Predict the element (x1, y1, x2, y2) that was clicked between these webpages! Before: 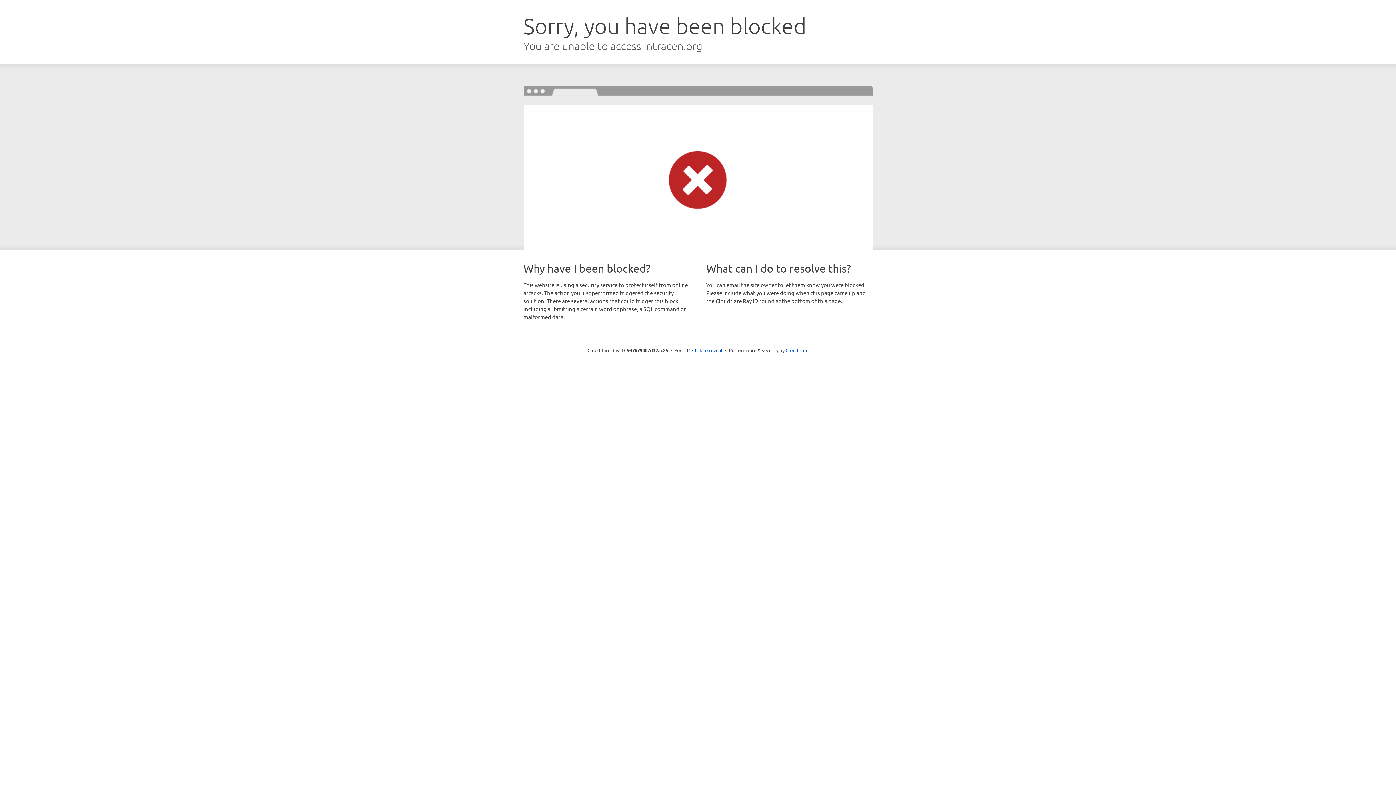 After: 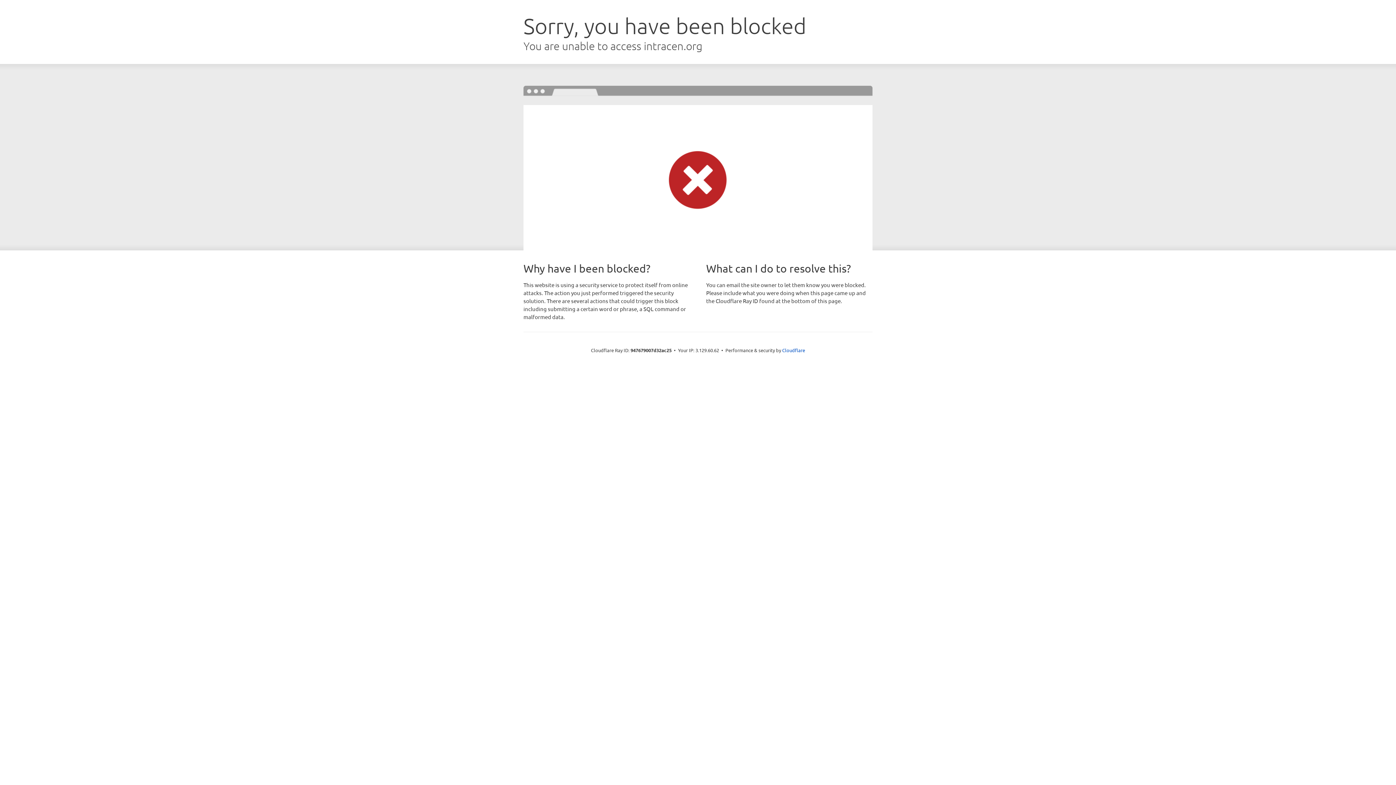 Action: label: Click to reveal bbox: (692, 346, 722, 353)